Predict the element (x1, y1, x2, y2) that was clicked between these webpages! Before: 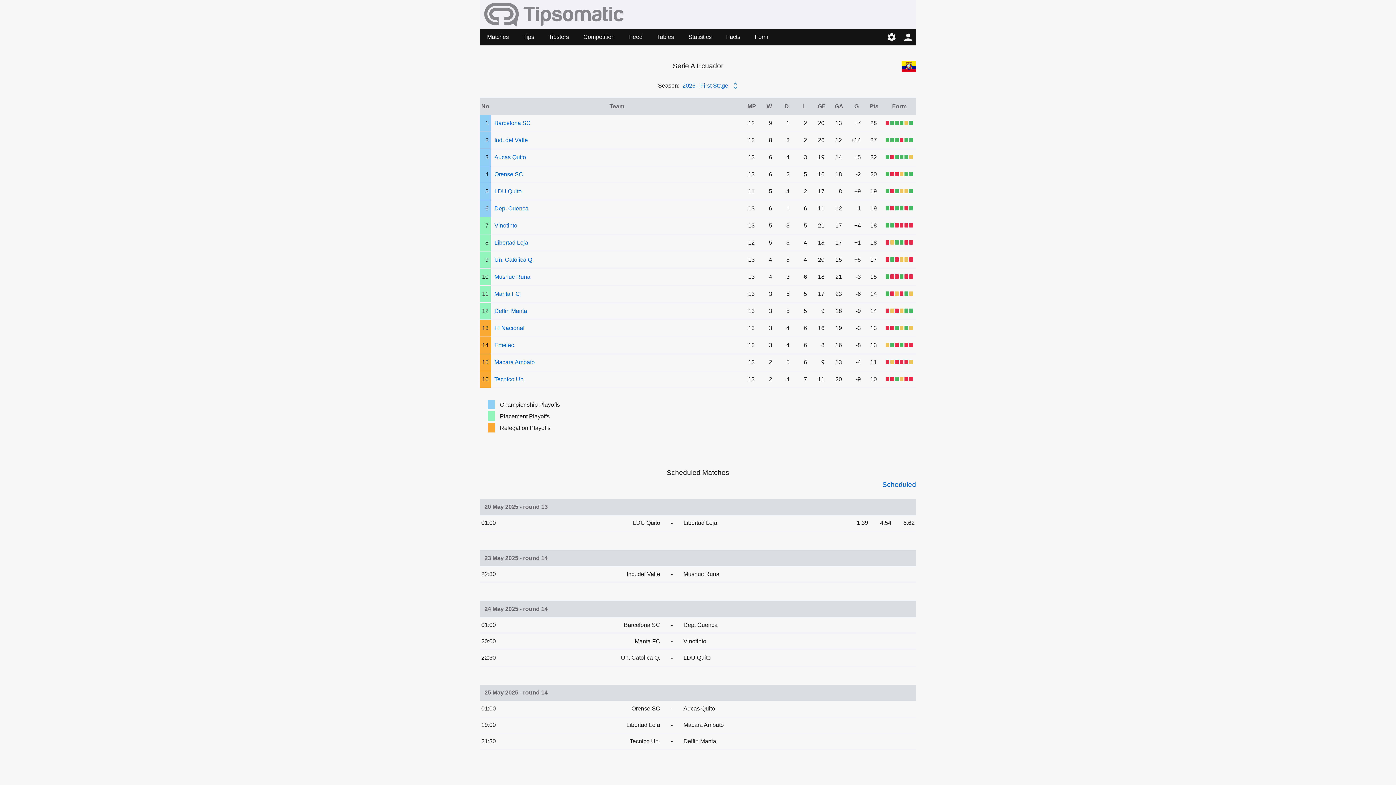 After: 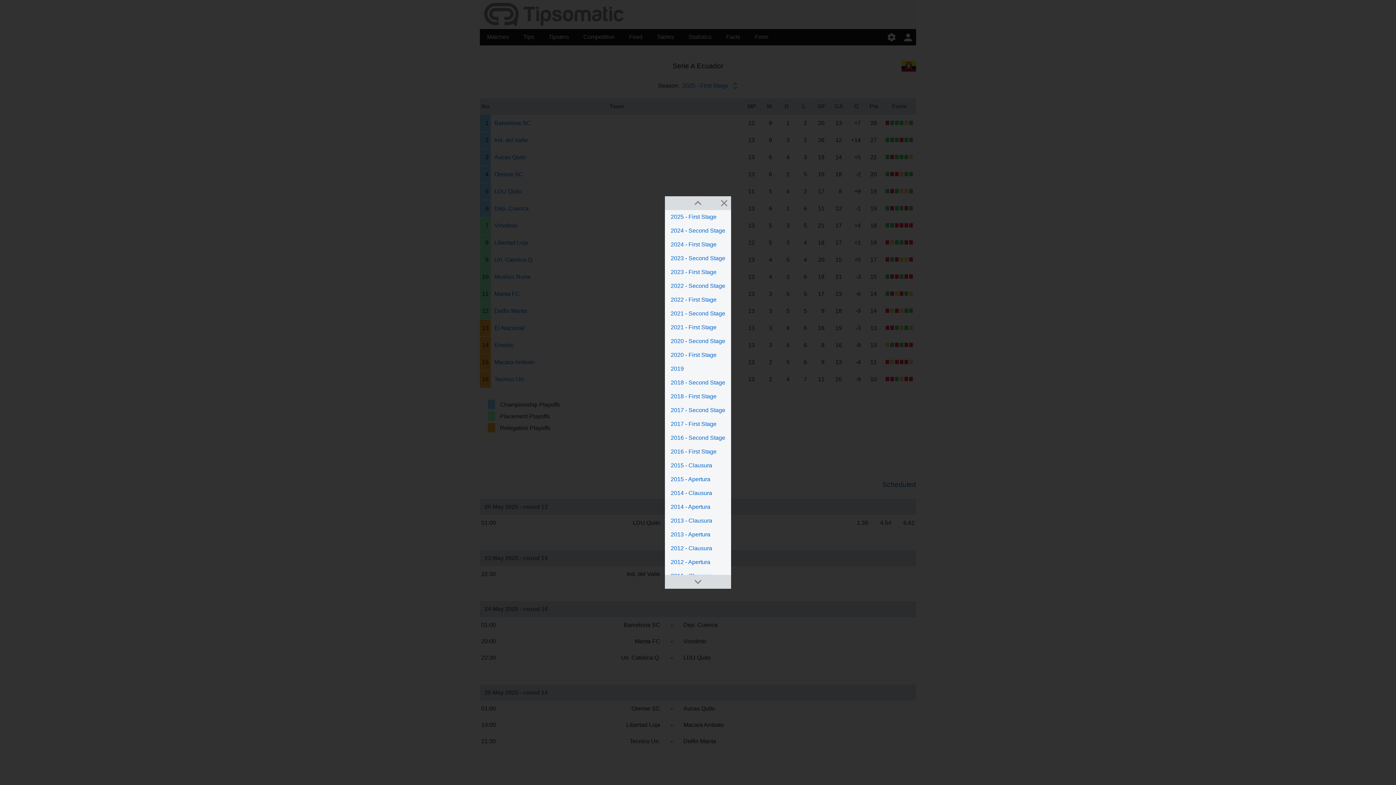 Action: bbox: (655, 79, 741, 91) label: Season:2025 - First Stage